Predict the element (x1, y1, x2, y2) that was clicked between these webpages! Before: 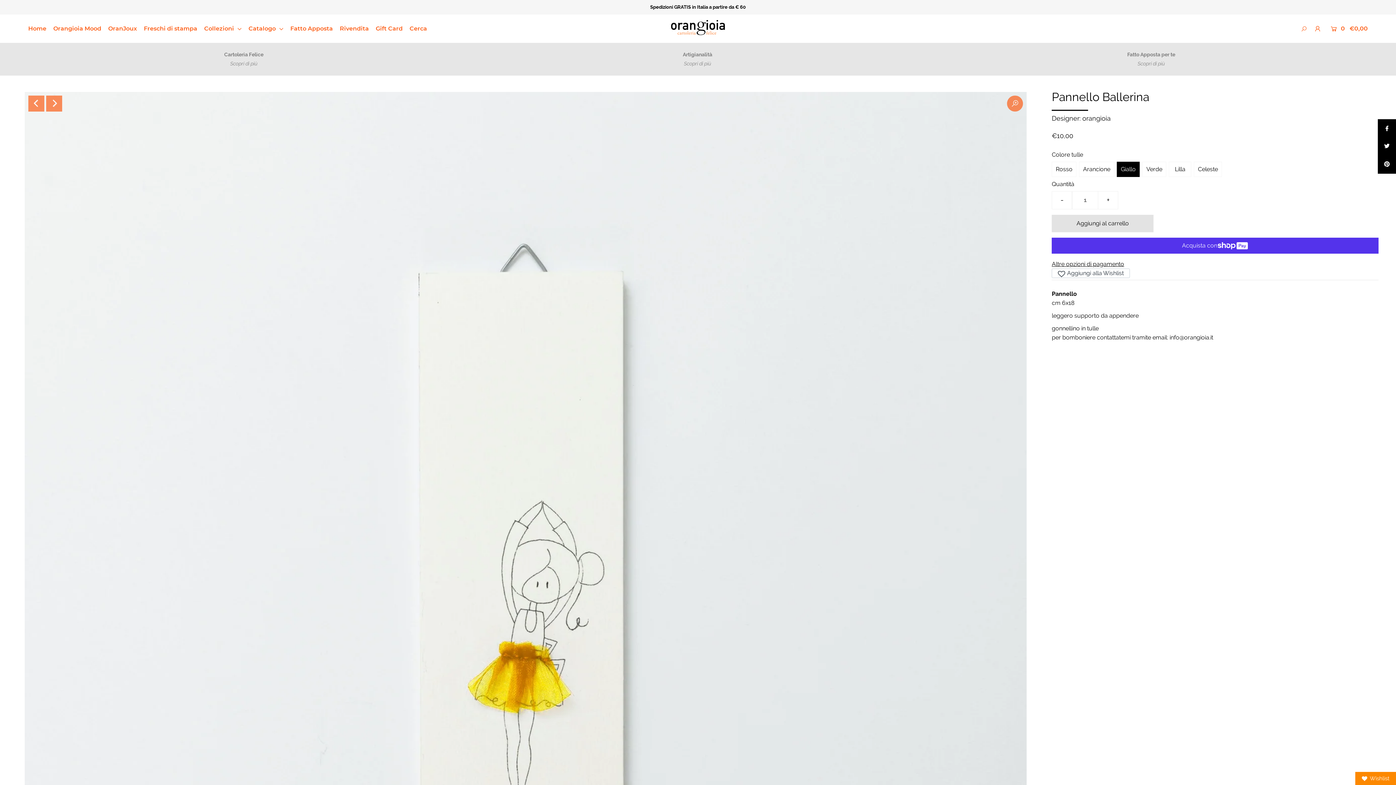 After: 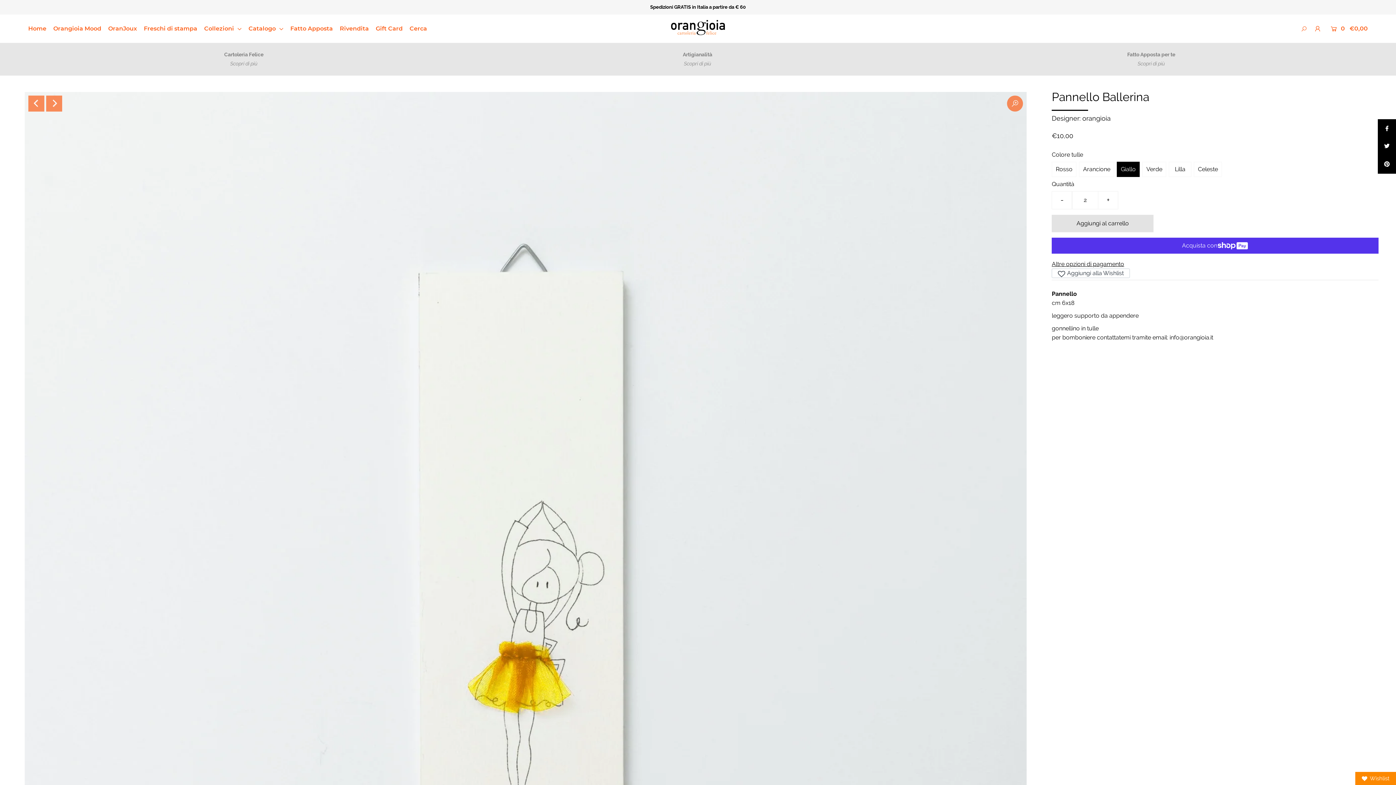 Action: label: + bbox: (1098, 191, 1118, 209)